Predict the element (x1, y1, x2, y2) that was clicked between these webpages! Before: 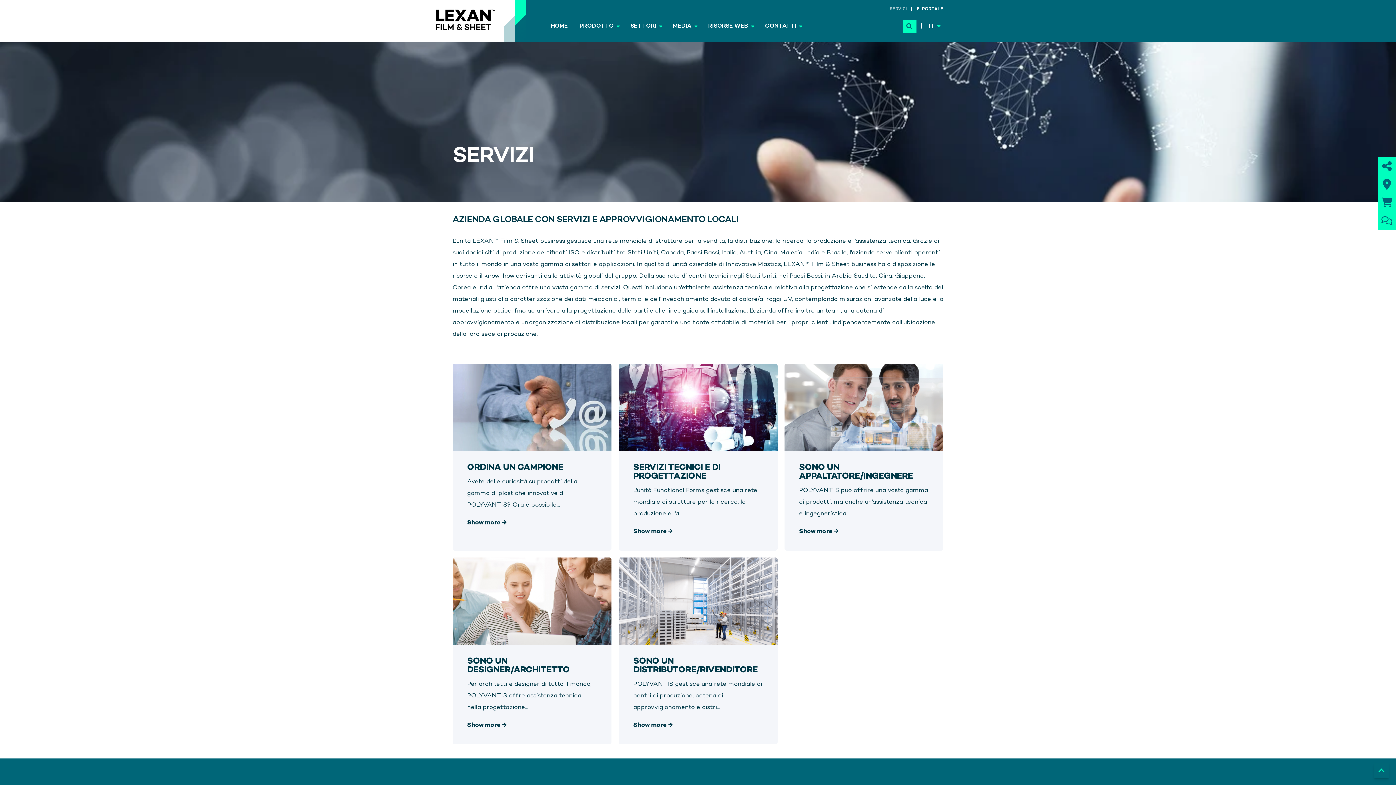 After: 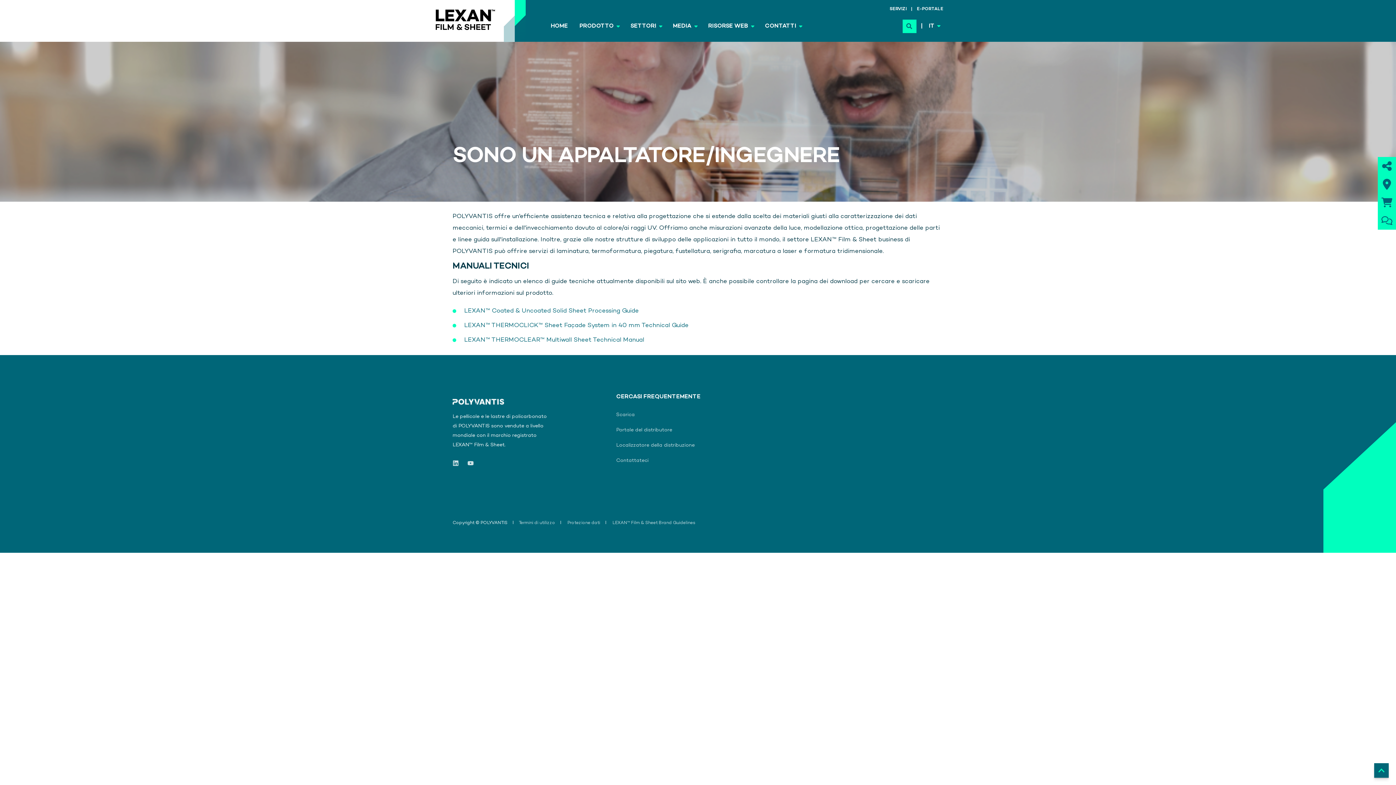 Action: label: READ MORE
SONO UN APPALTATORE/INGEGNERE

POLYVANTIS può offrire una vasta gamma di prodotti, ma anche un'assistenza tecnica e ingegneristica...

Show more → bbox: (784, 364, 943, 550)